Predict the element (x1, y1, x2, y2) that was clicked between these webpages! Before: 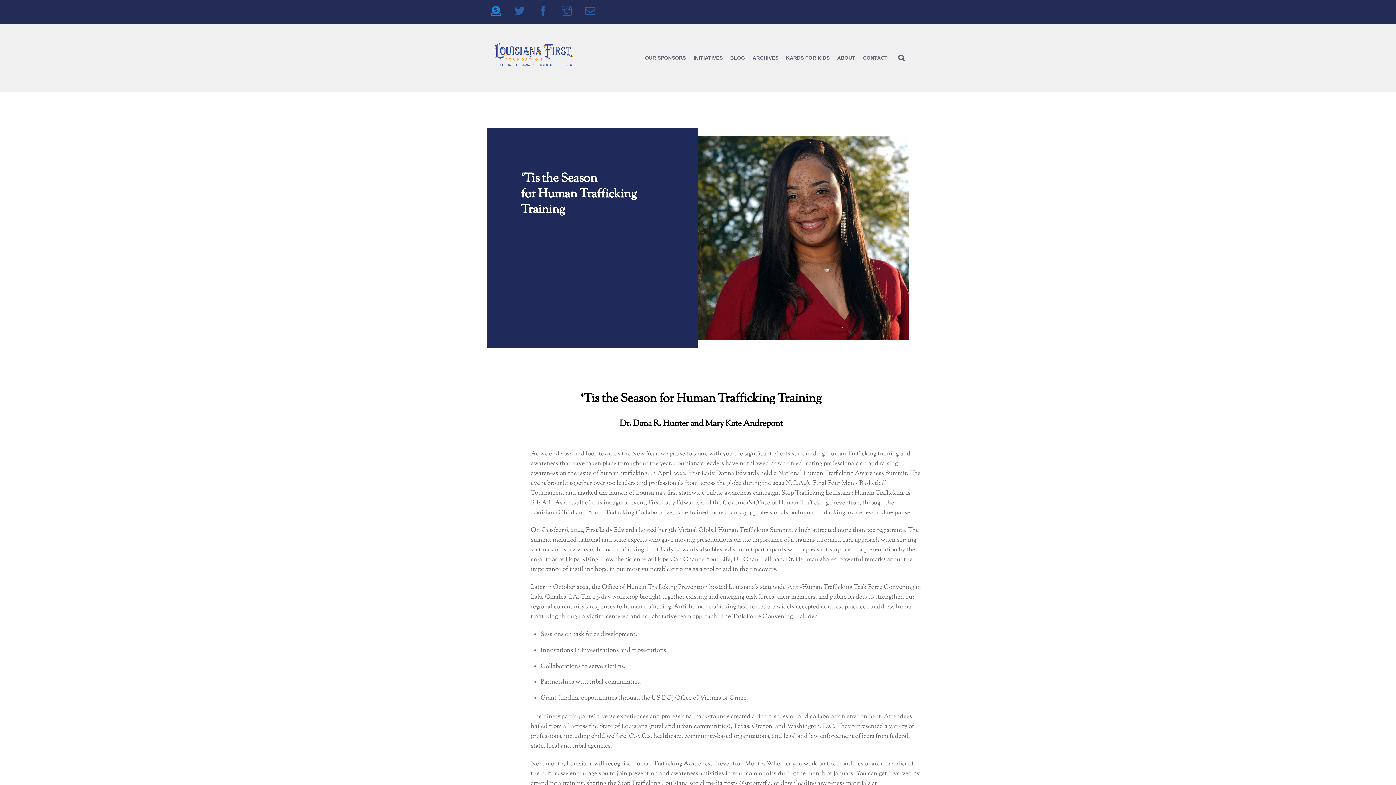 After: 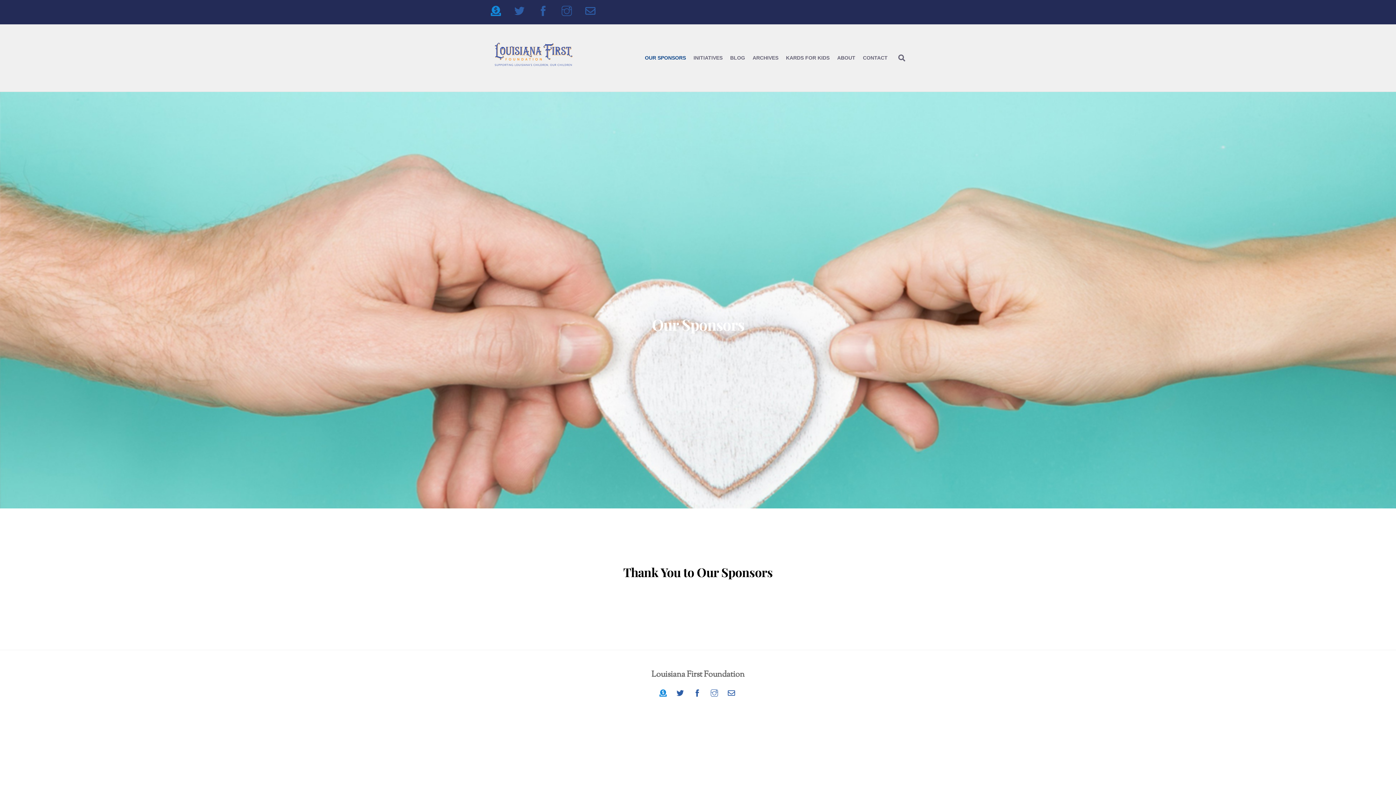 Action: label: OUR SPONSORS bbox: (642, 50, 689, 65)